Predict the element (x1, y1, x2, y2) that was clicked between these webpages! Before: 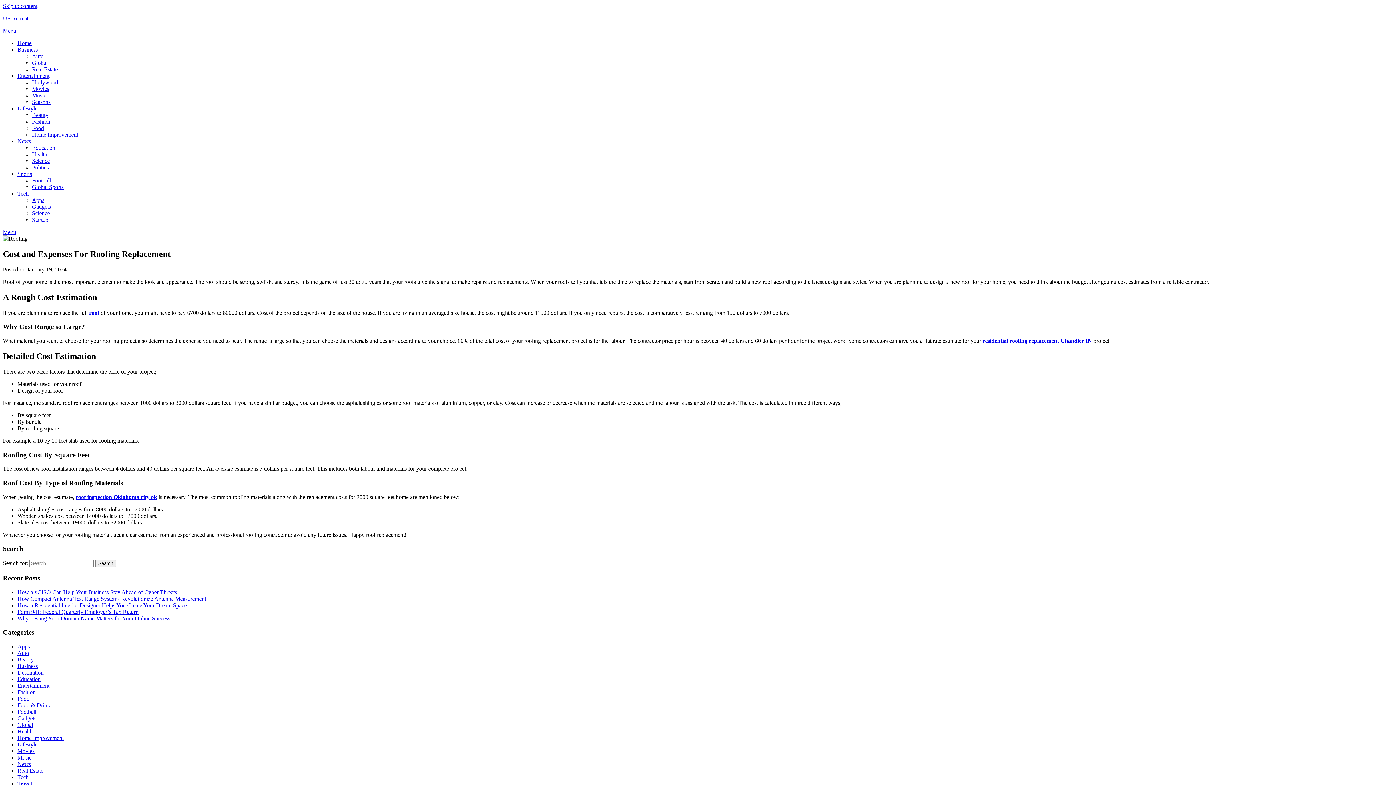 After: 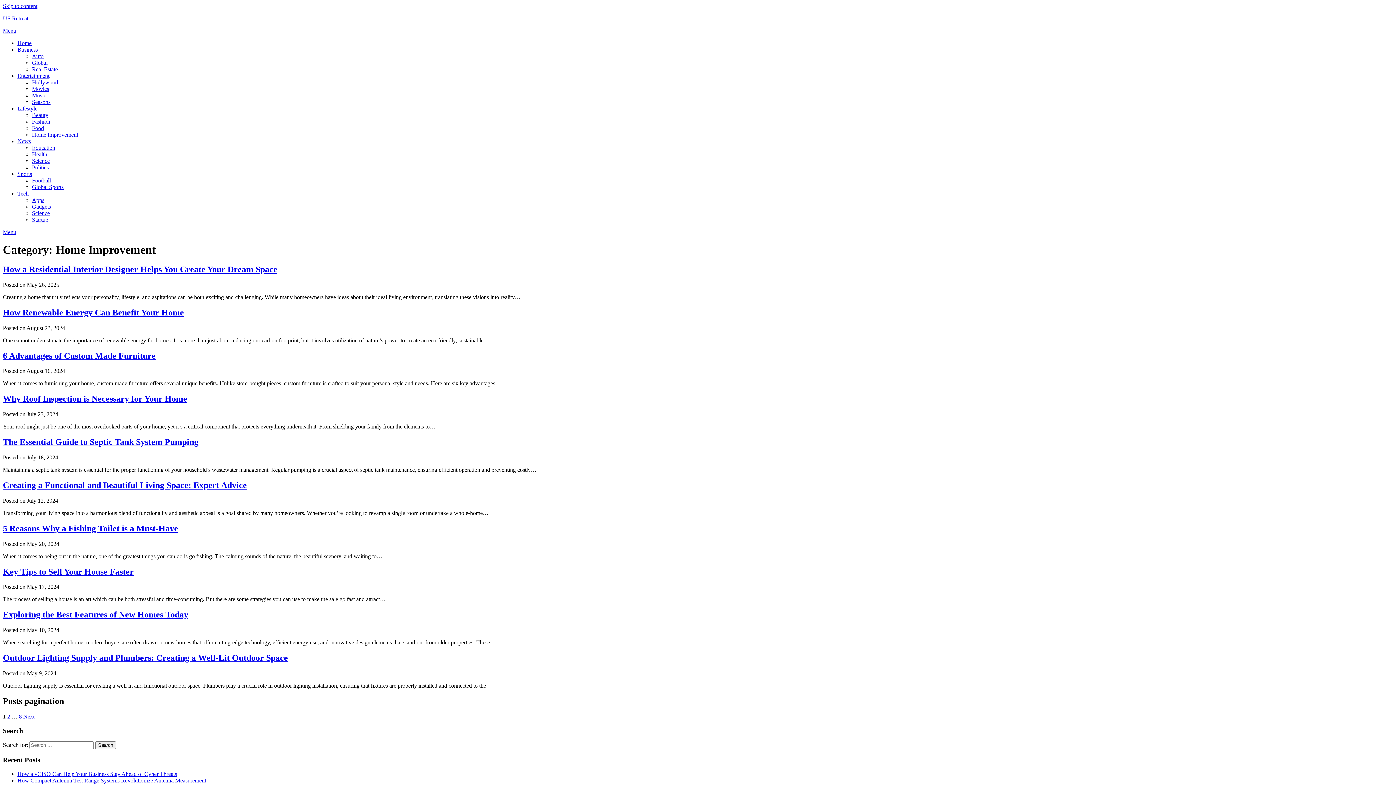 Action: bbox: (17, 735, 63, 741) label: Home Improvement